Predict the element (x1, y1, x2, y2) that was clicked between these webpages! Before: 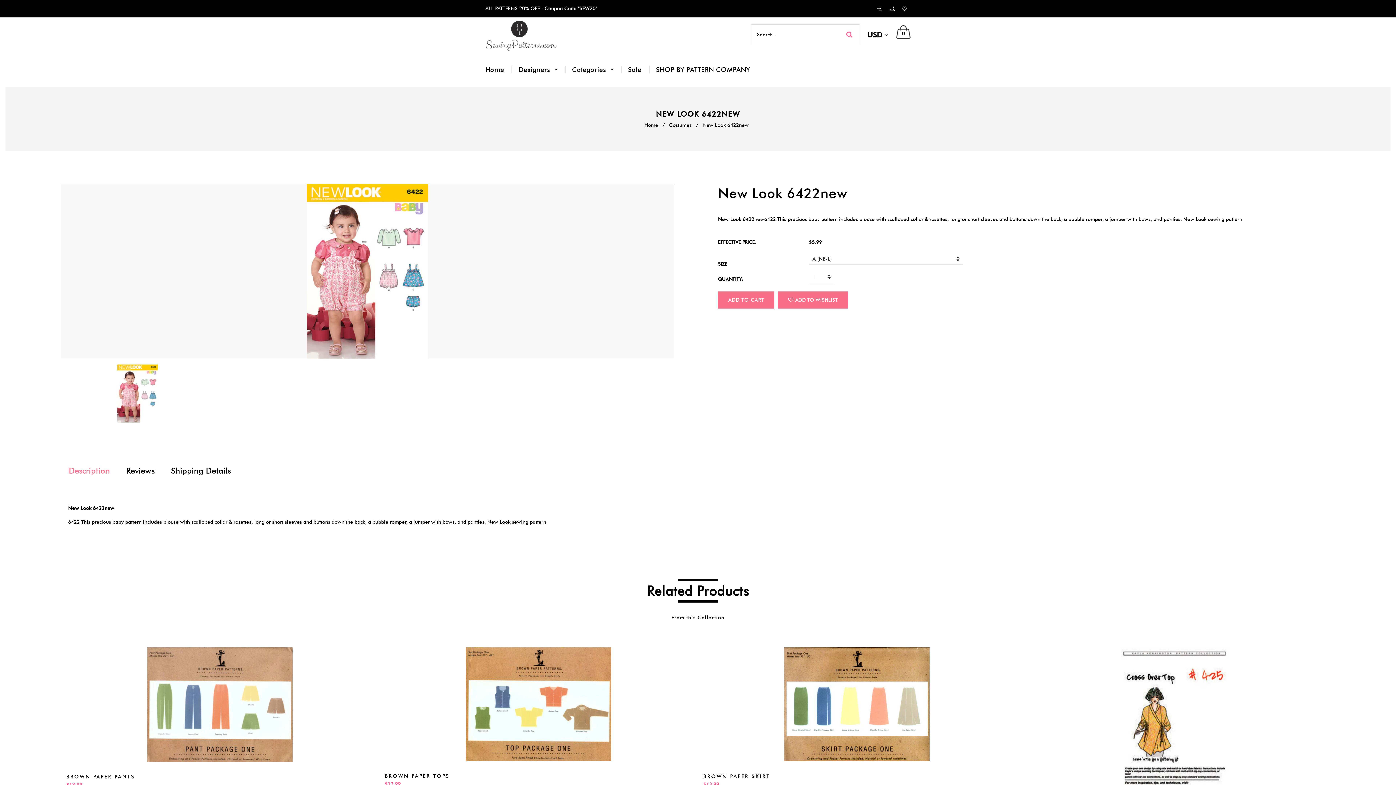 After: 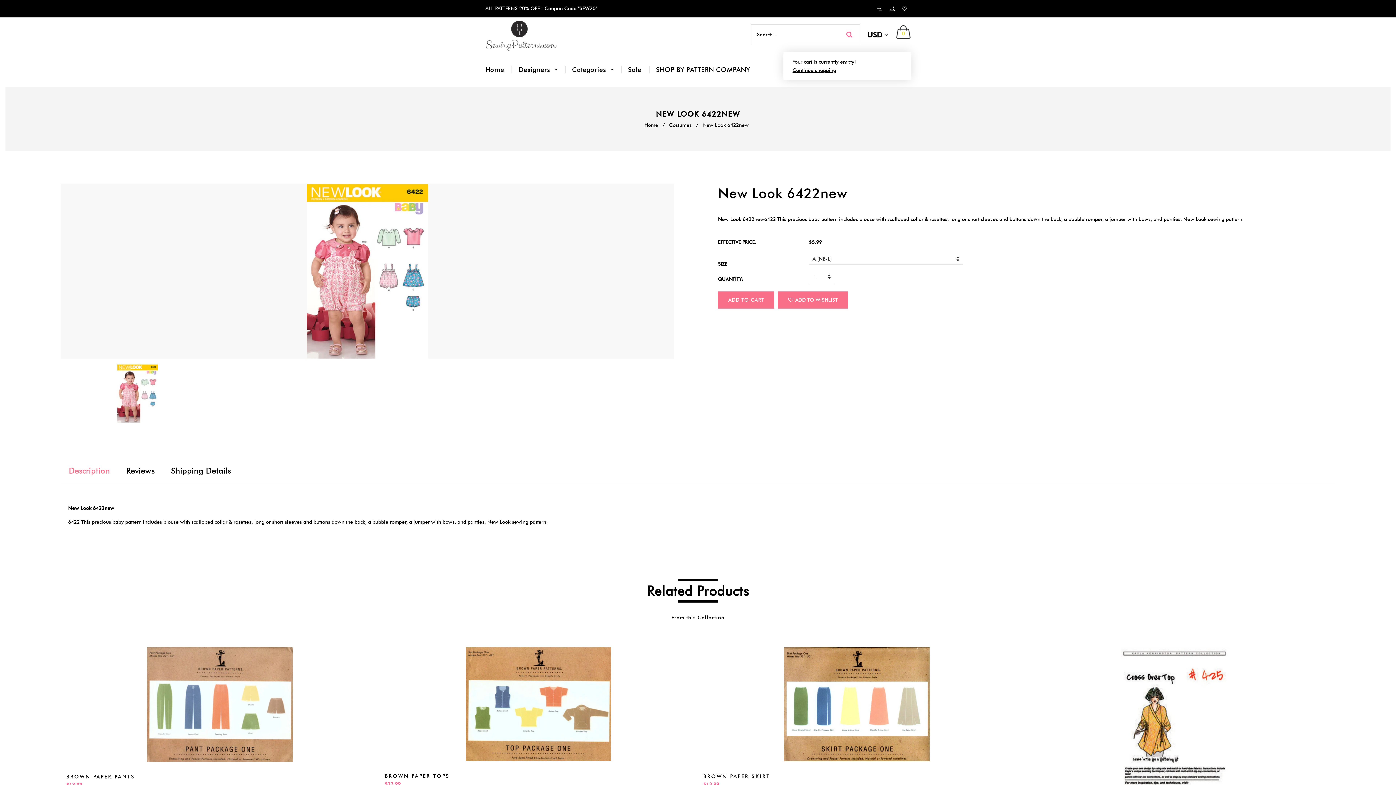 Action: bbox: (896, 17, 910, 52) label: 0